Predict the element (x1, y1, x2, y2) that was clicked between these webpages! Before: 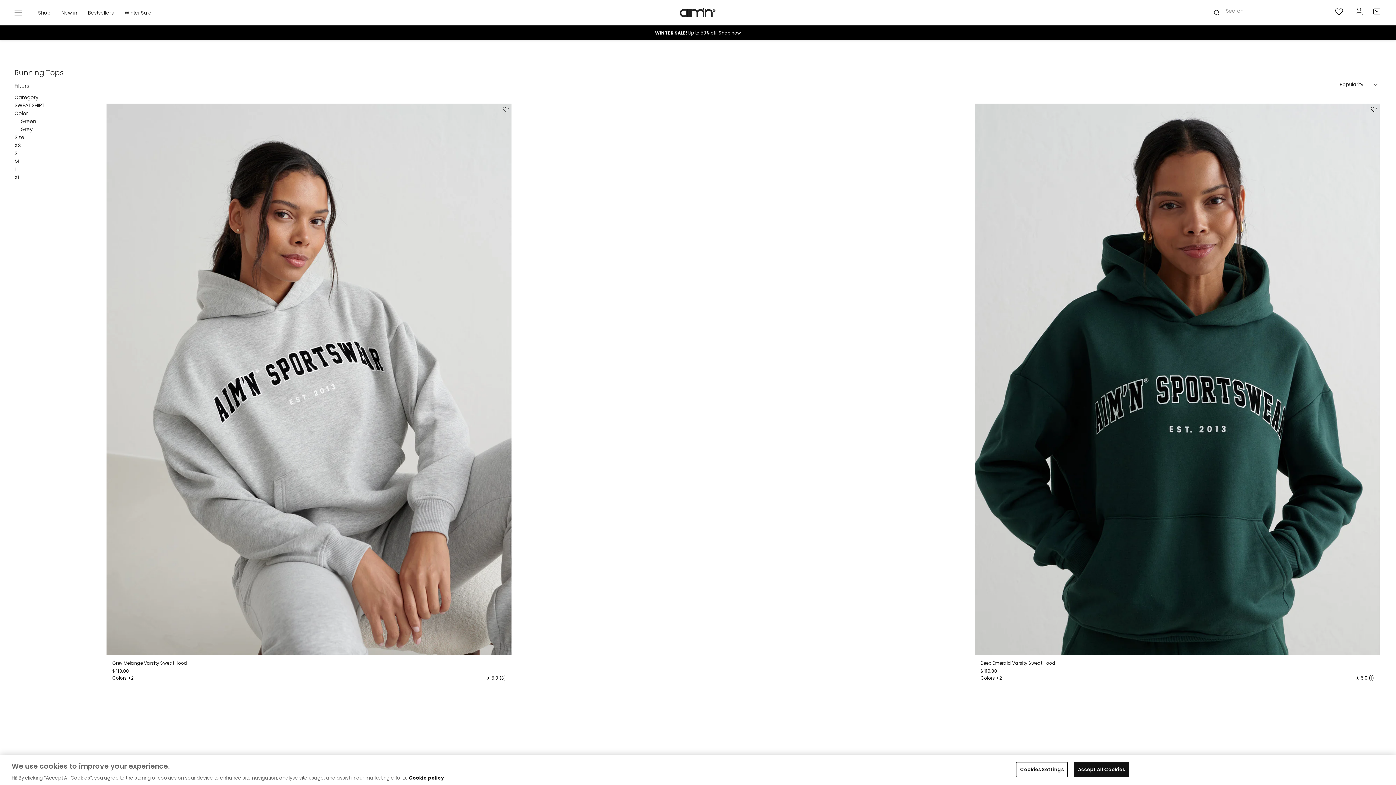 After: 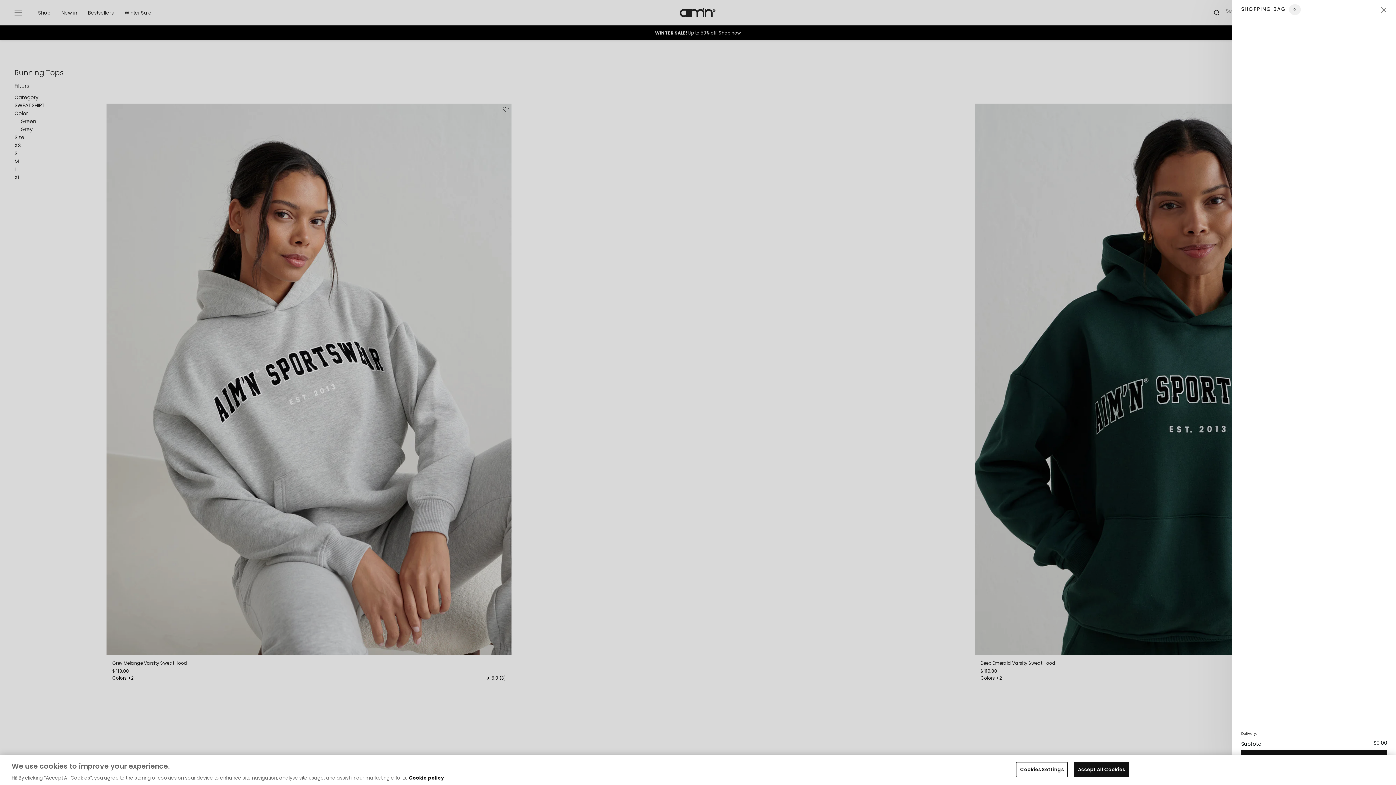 Action: bbox: (1368, 4, 1386, 21) label: Cart